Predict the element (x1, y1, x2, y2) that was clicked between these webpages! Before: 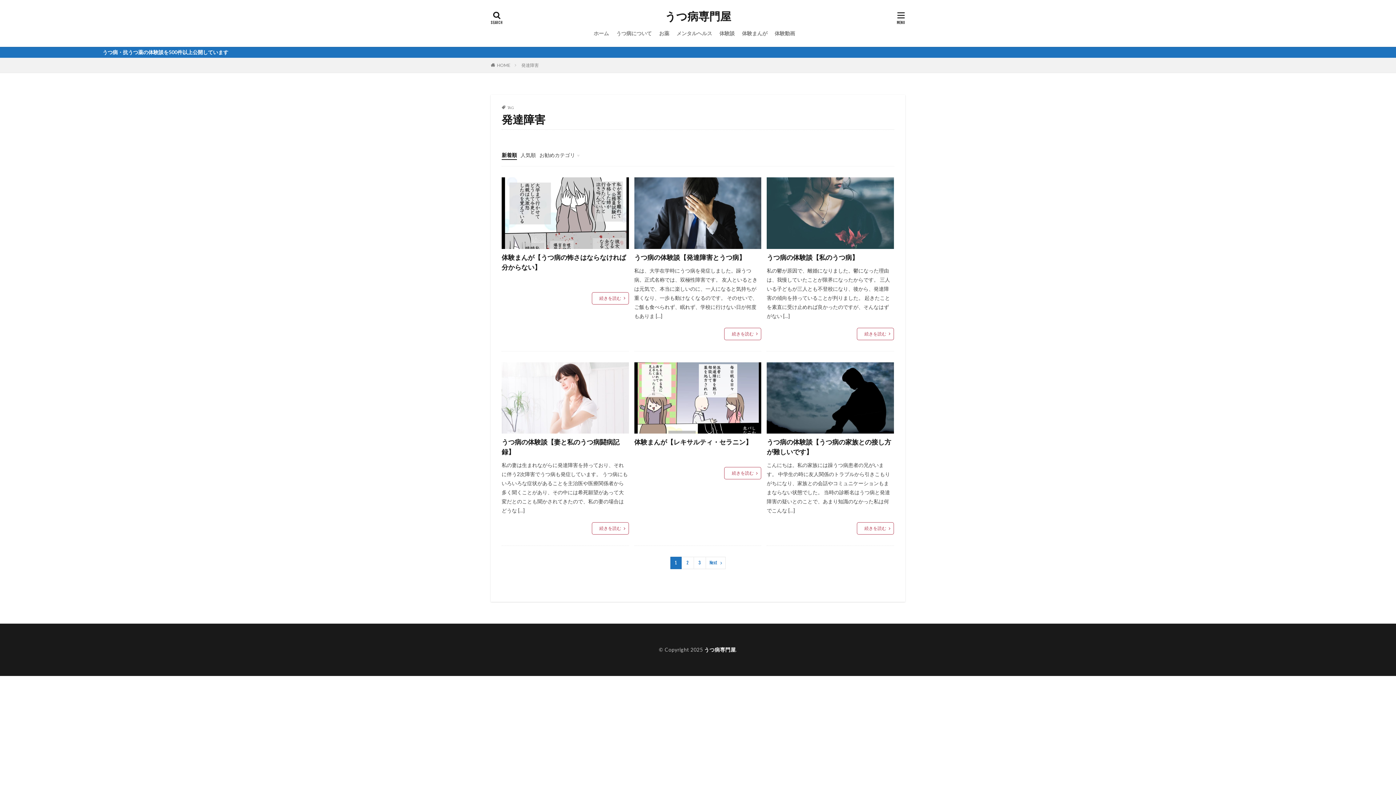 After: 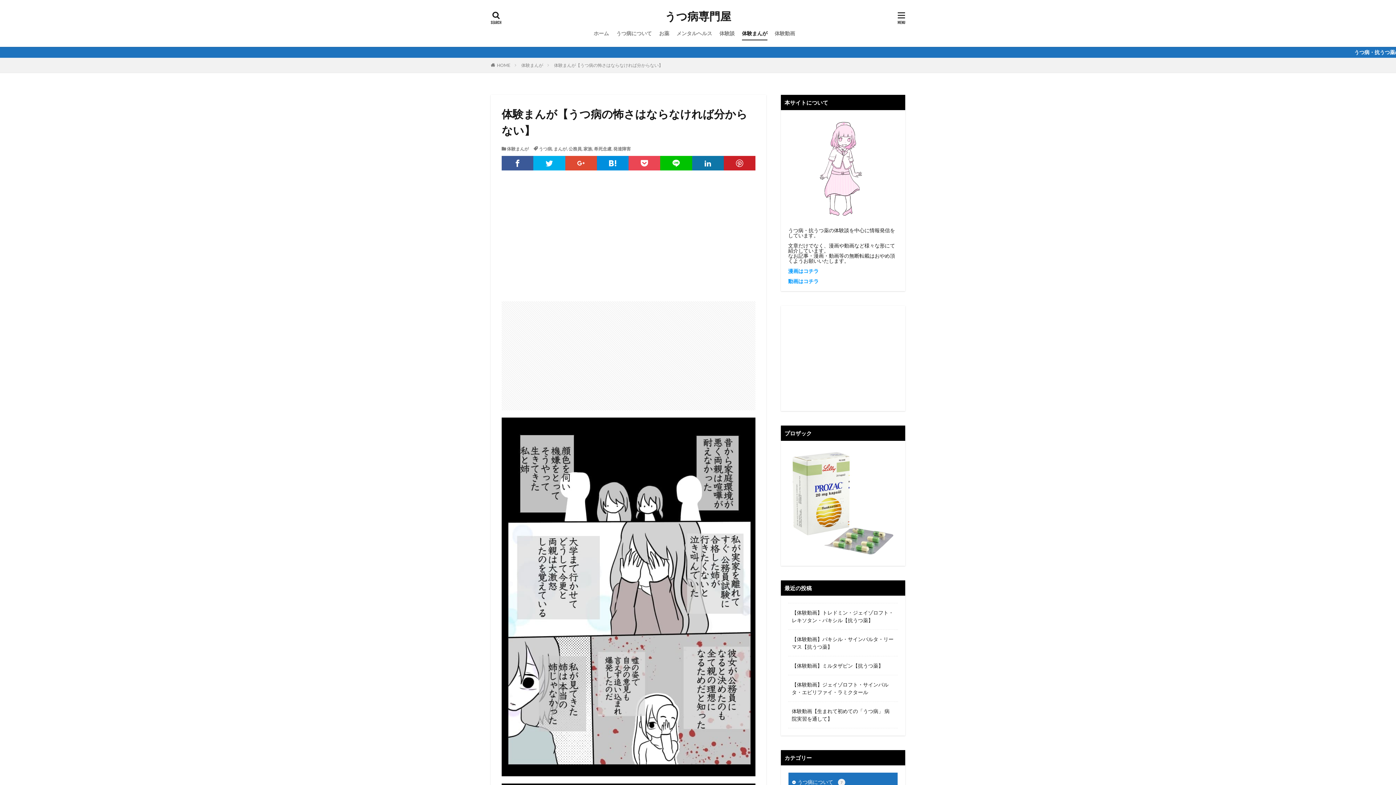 Action: bbox: (501, 252, 628, 272) label: 体験まんが【うつ病の怖さはならなければ分からない】